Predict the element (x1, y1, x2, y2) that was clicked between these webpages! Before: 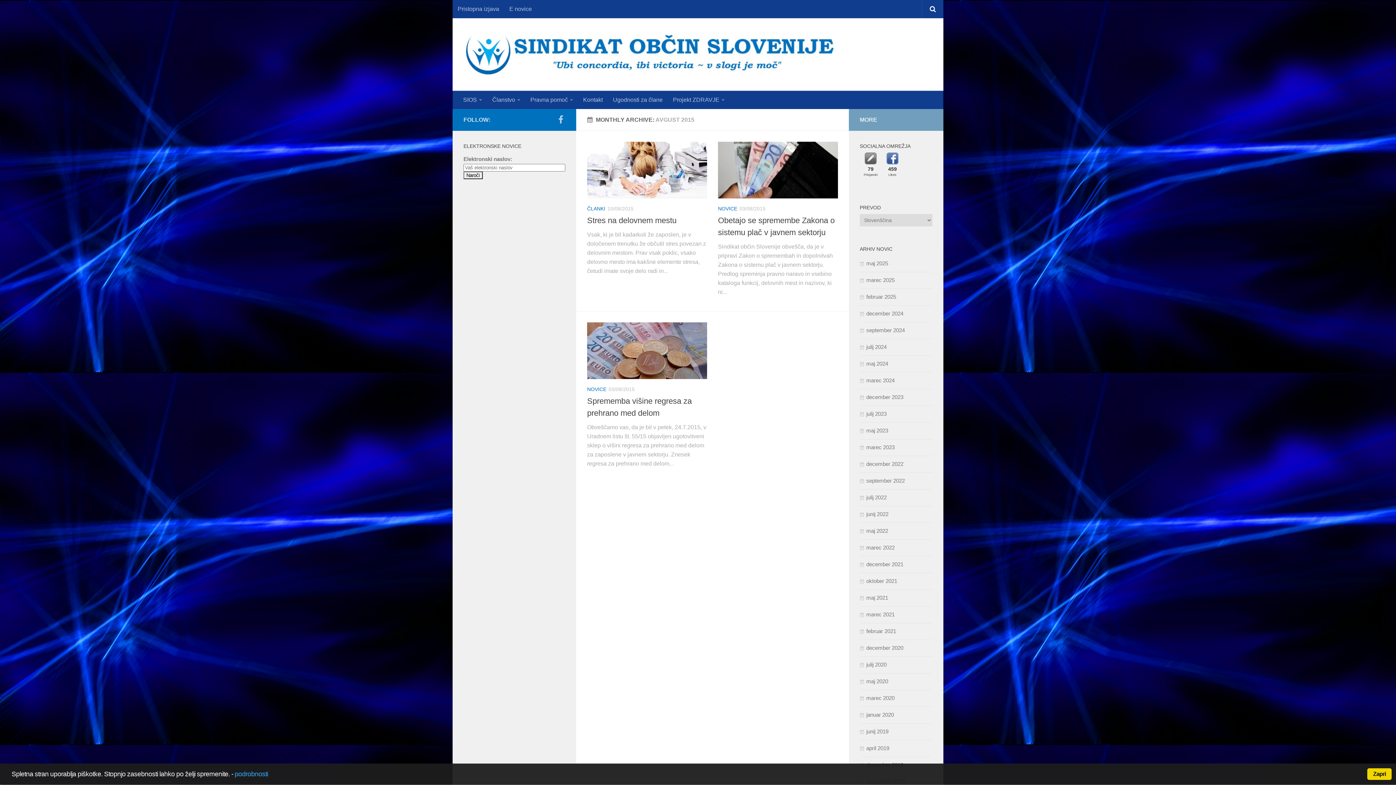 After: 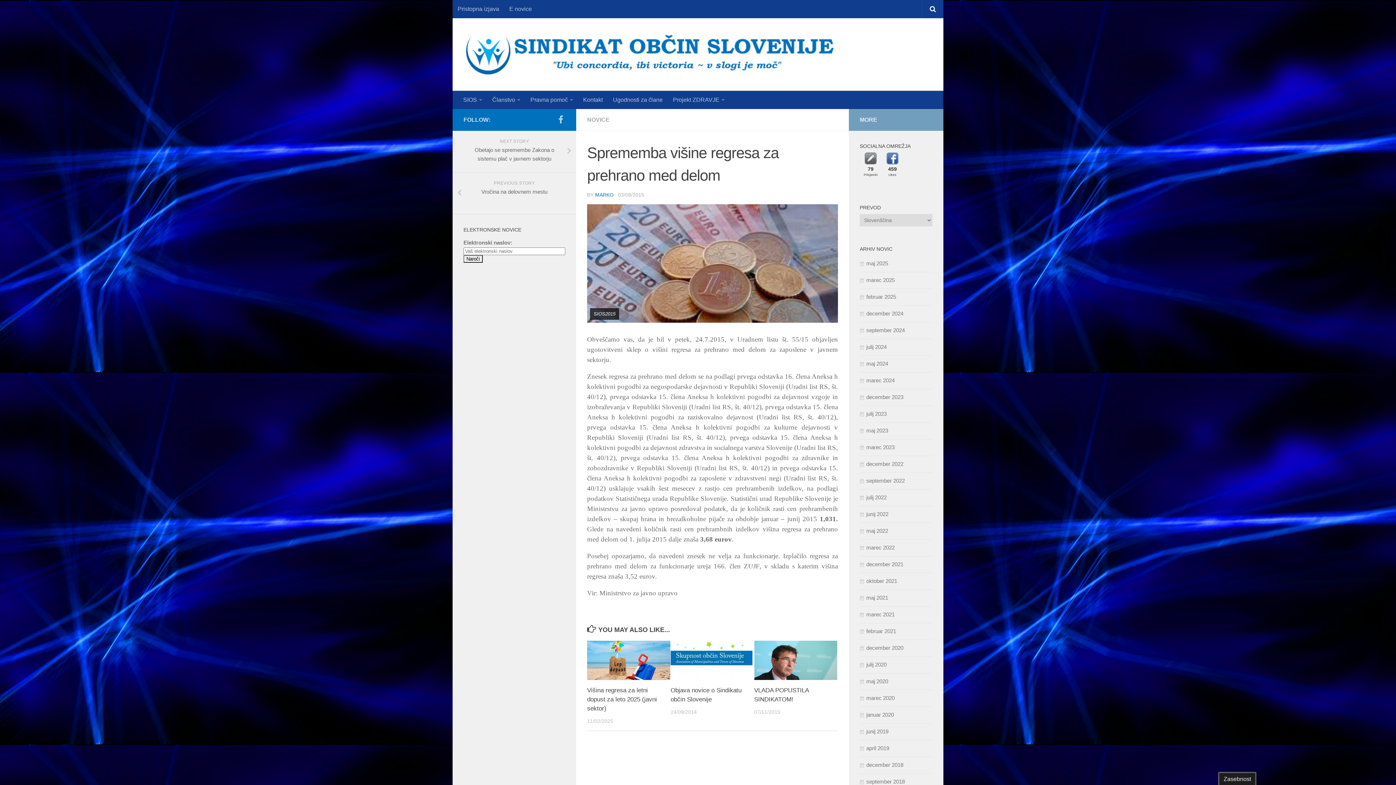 Action: bbox: (587, 322, 707, 379)